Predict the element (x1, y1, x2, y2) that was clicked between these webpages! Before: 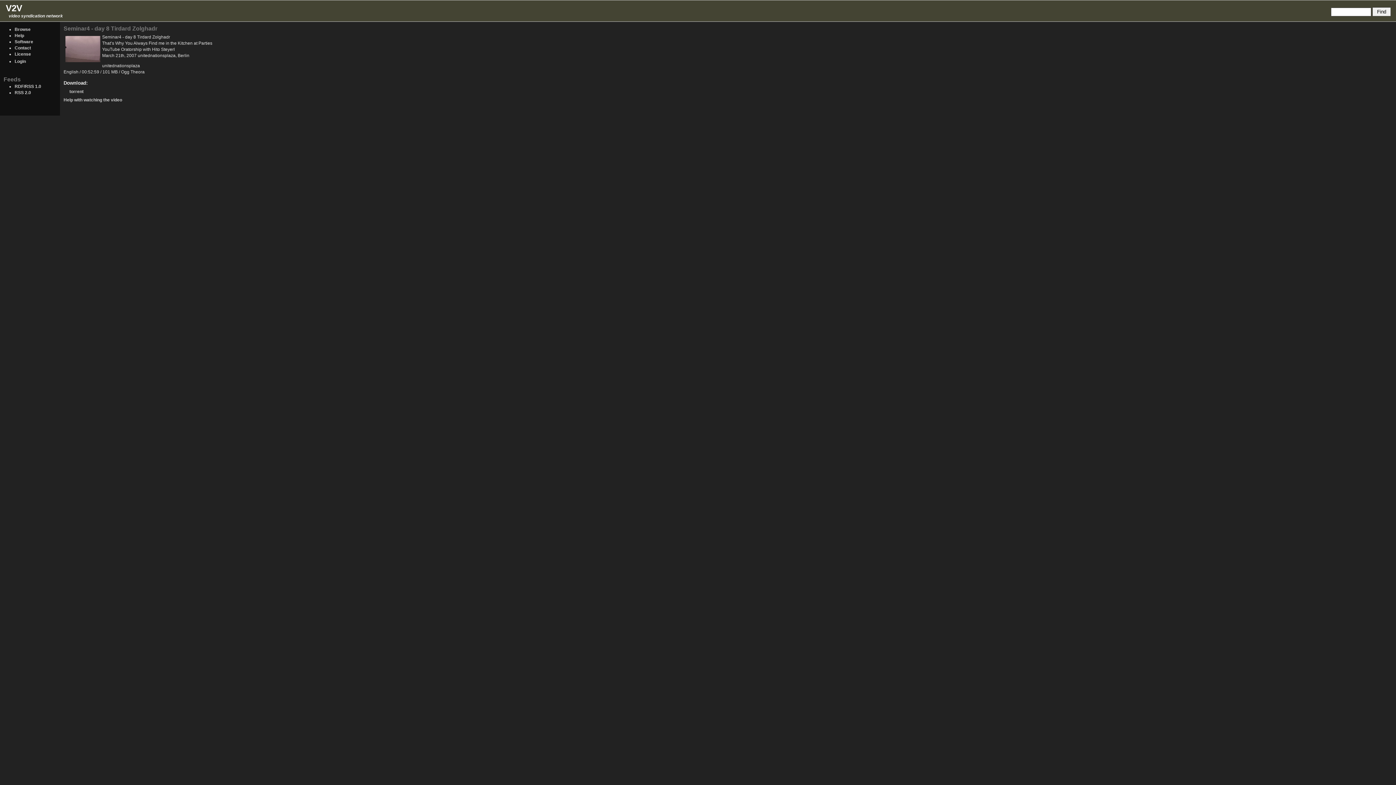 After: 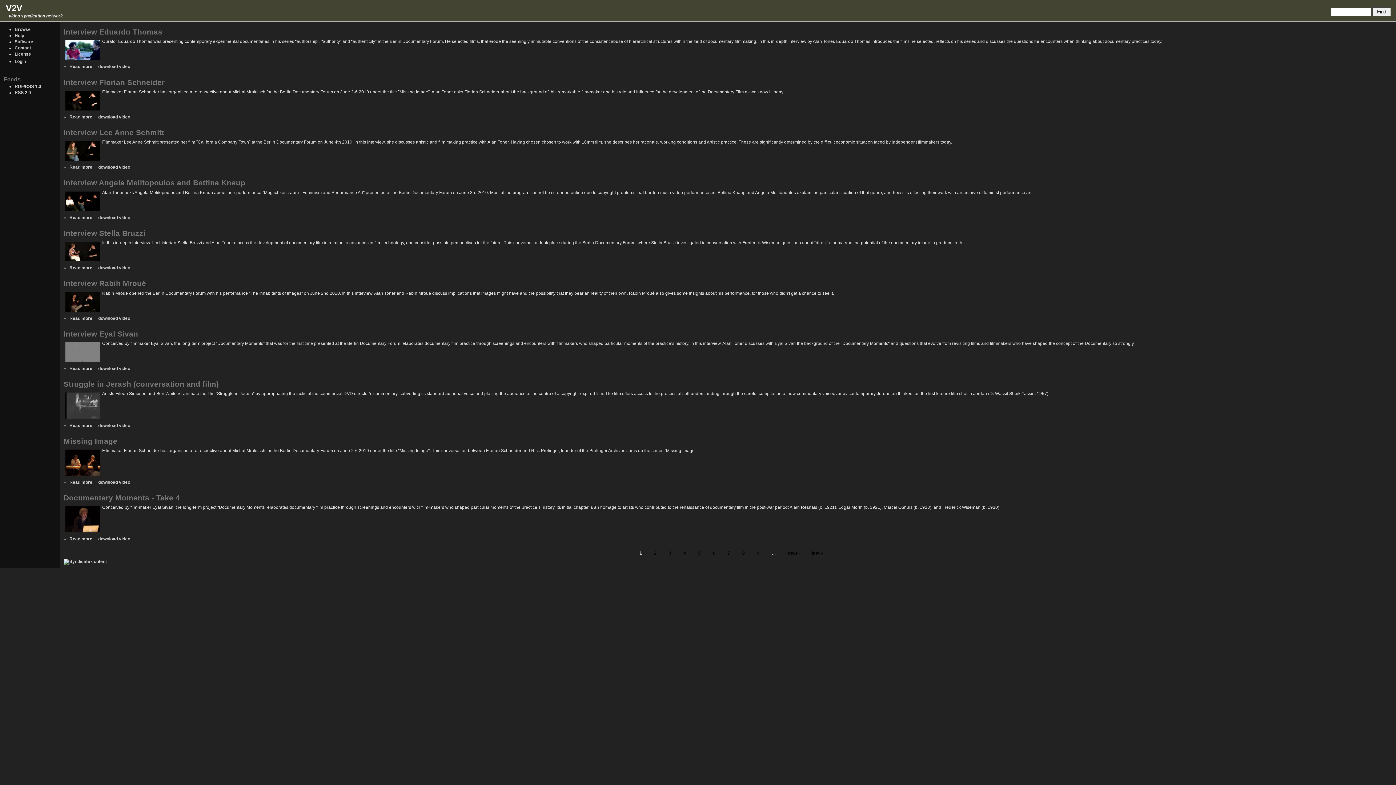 Action: label: V2V bbox: (5, 3, 22, 13)